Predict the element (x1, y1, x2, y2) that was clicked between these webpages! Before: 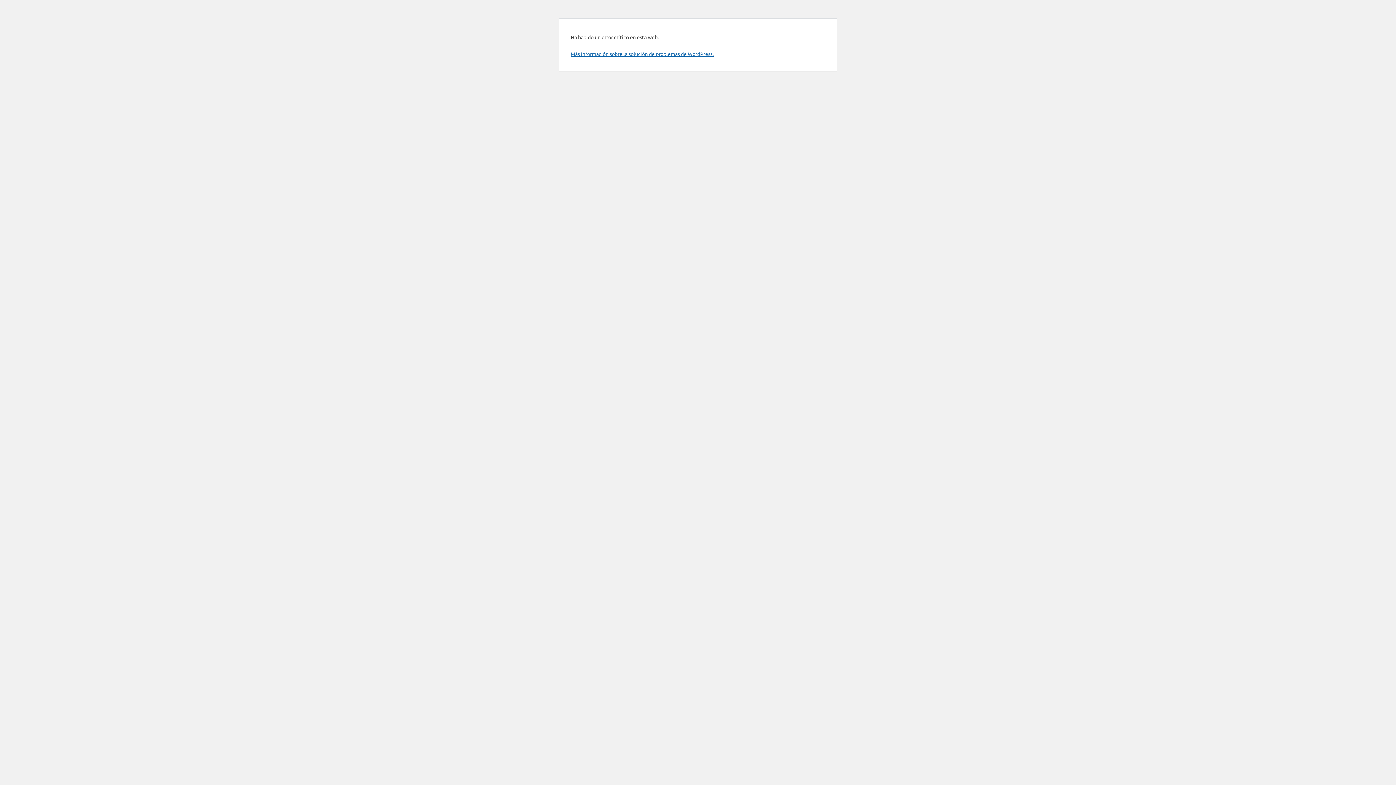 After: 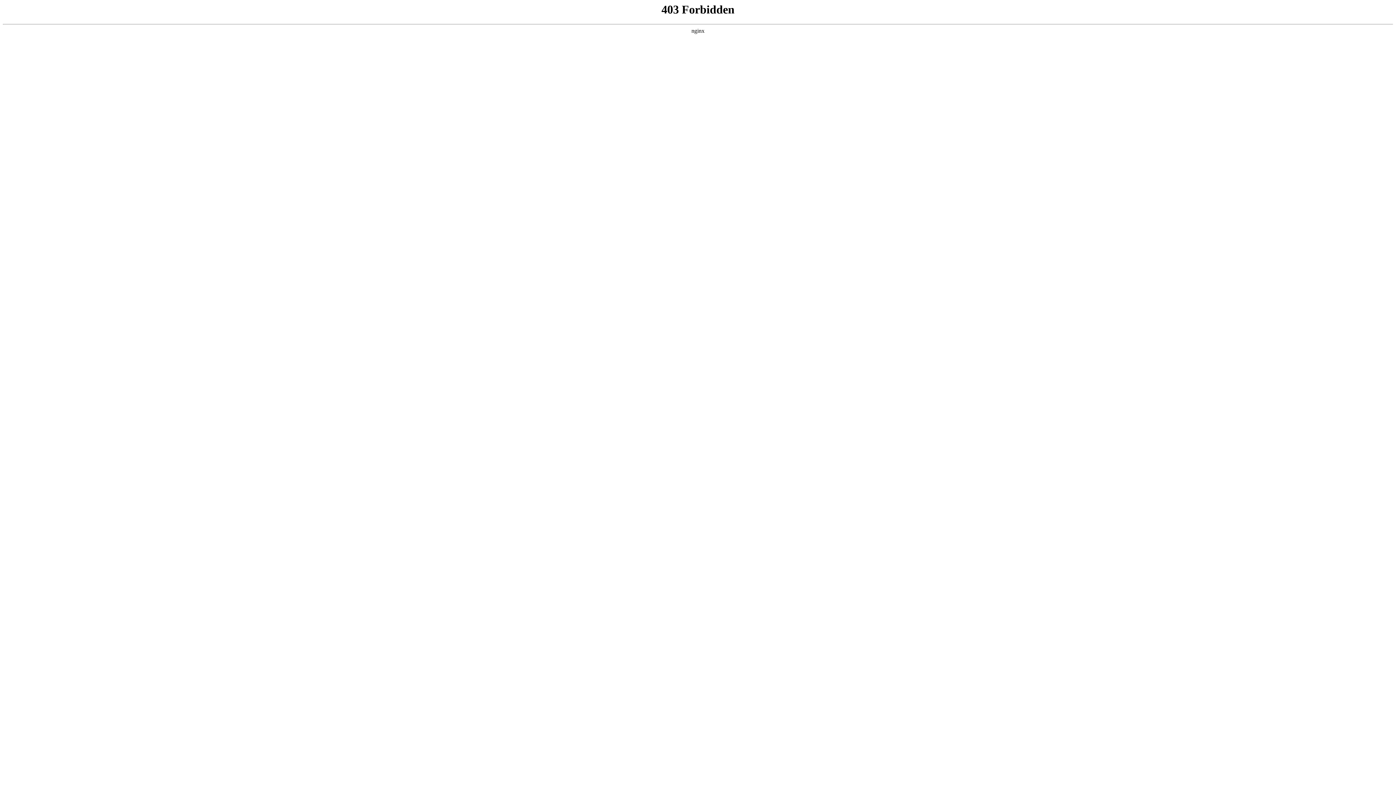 Action: bbox: (570, 50, 713, 57) label: Más información sobre la solución de problemas de WordPress.